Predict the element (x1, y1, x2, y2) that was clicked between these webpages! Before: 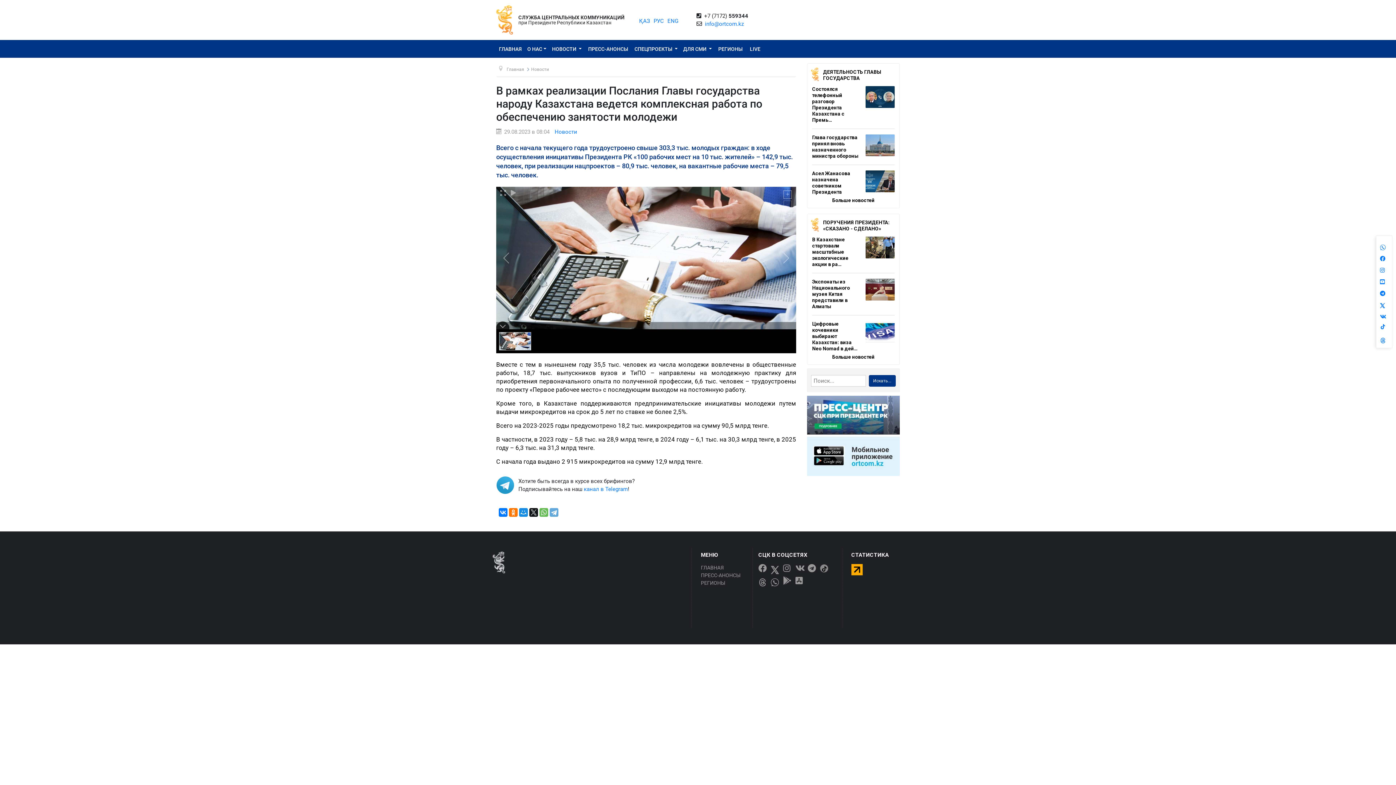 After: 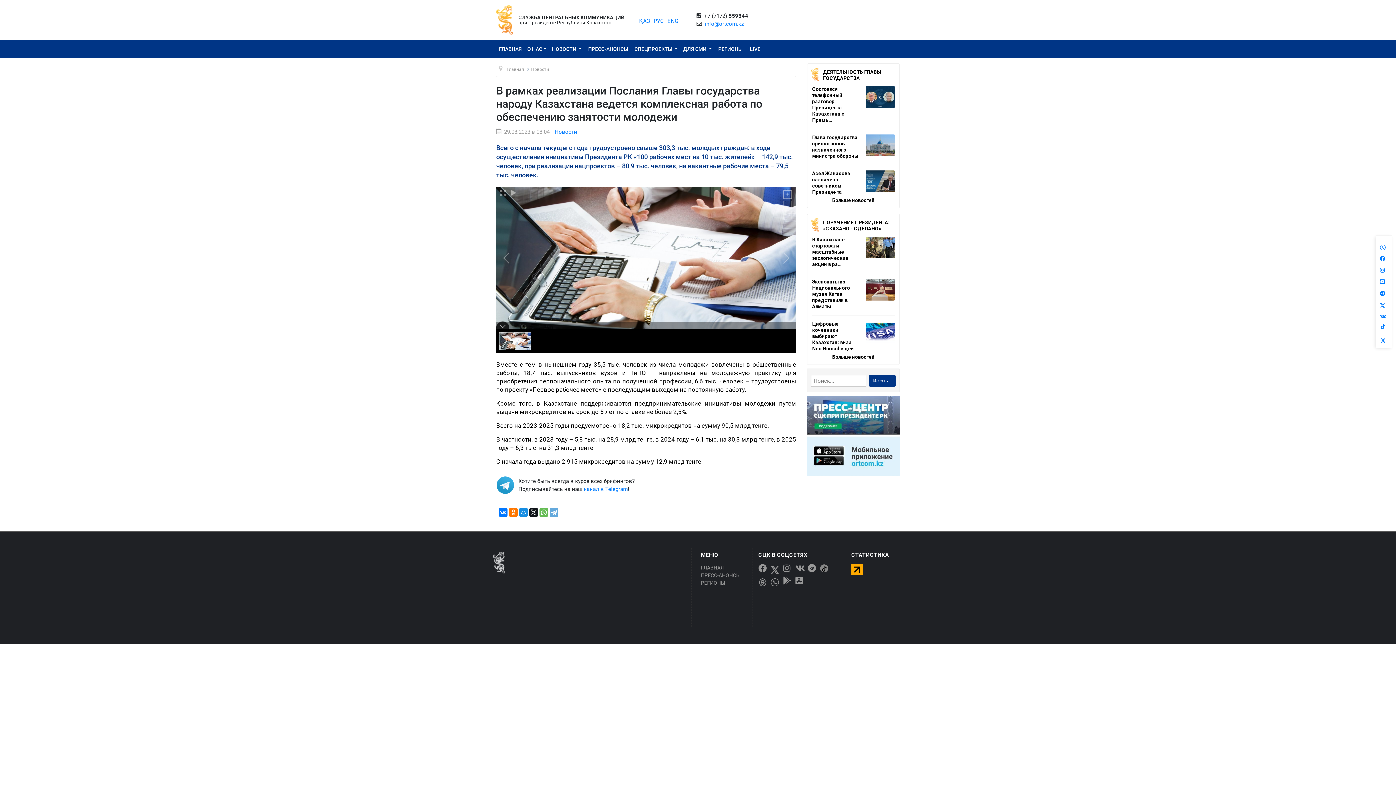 Action: label: РУС bbox: (653, 17, 664, 24)